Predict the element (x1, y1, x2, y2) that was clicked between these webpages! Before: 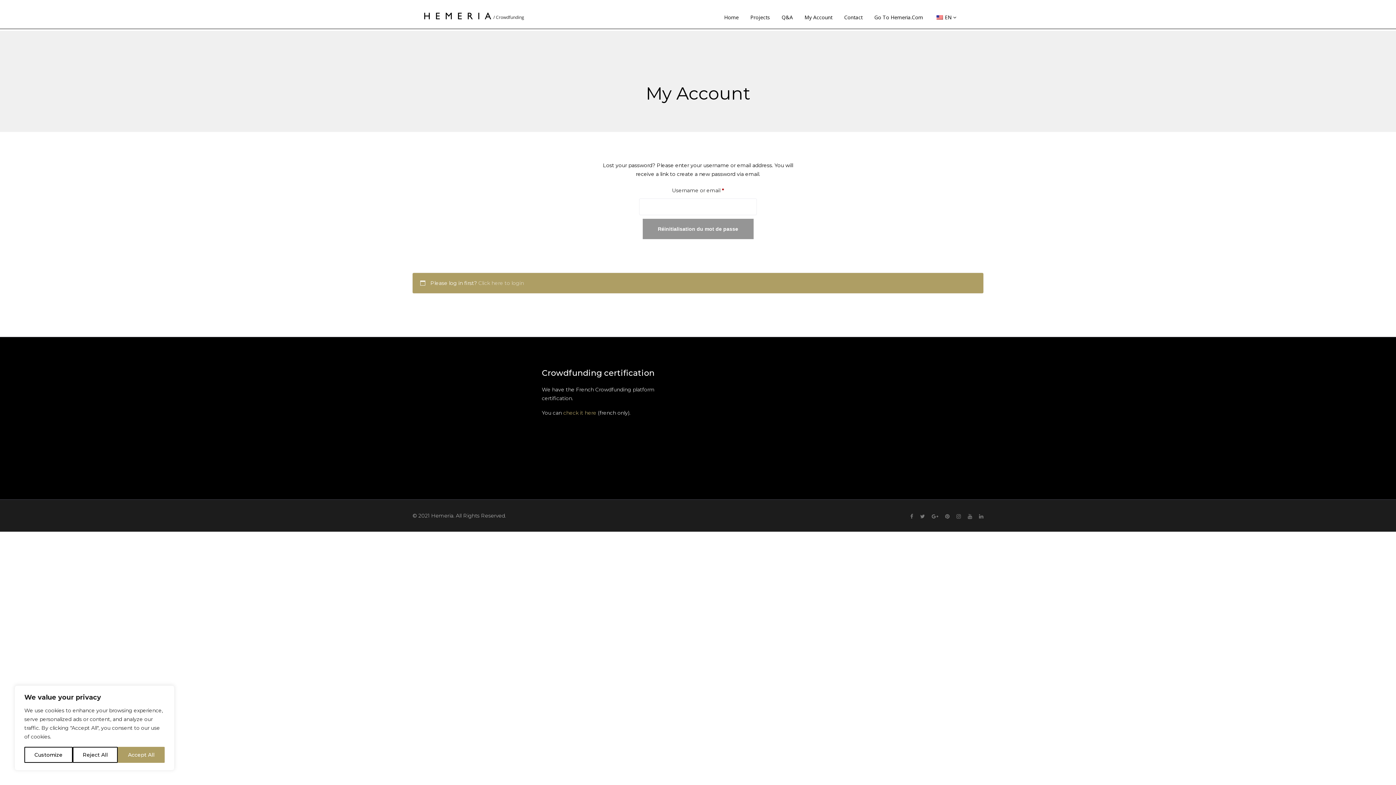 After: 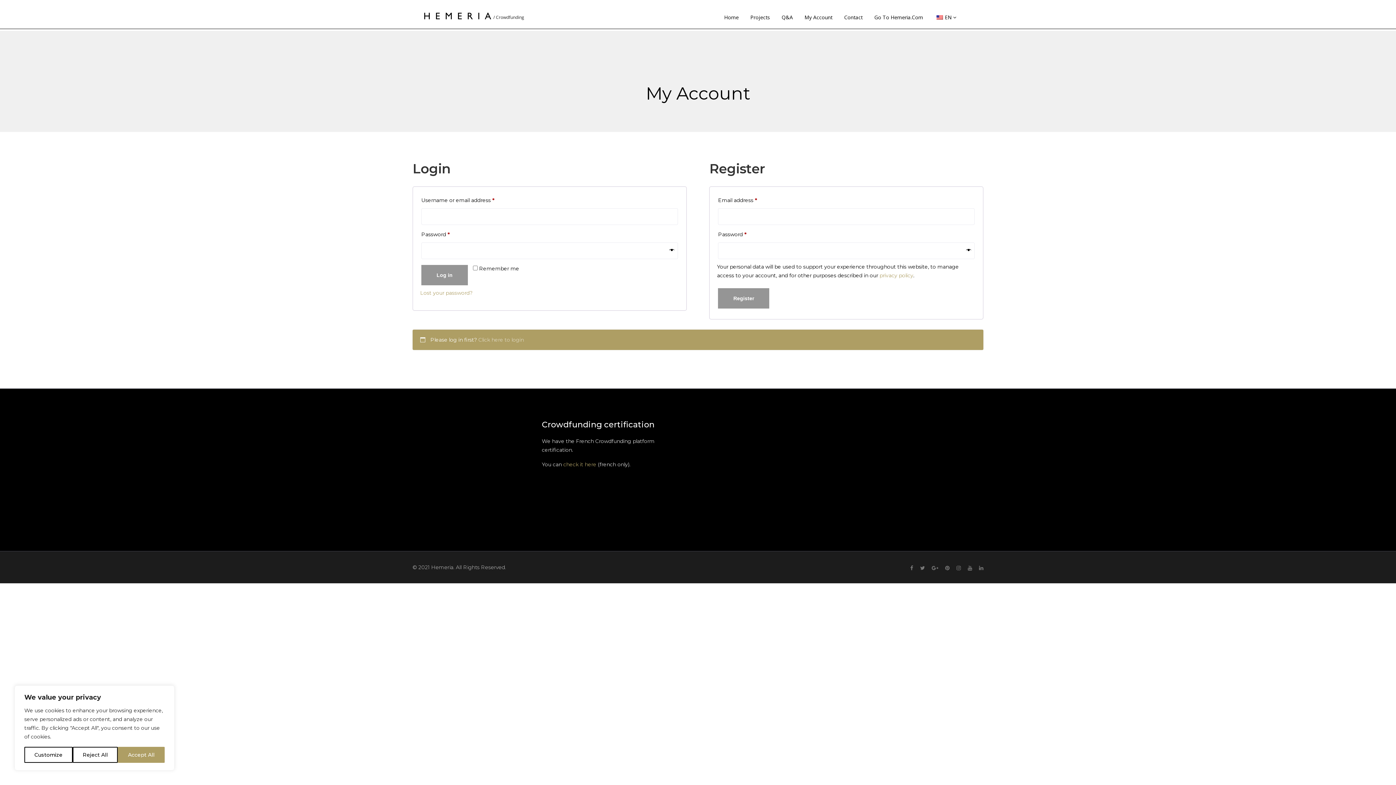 Action: label: My Account bbox: (799, 7, 837, 27)